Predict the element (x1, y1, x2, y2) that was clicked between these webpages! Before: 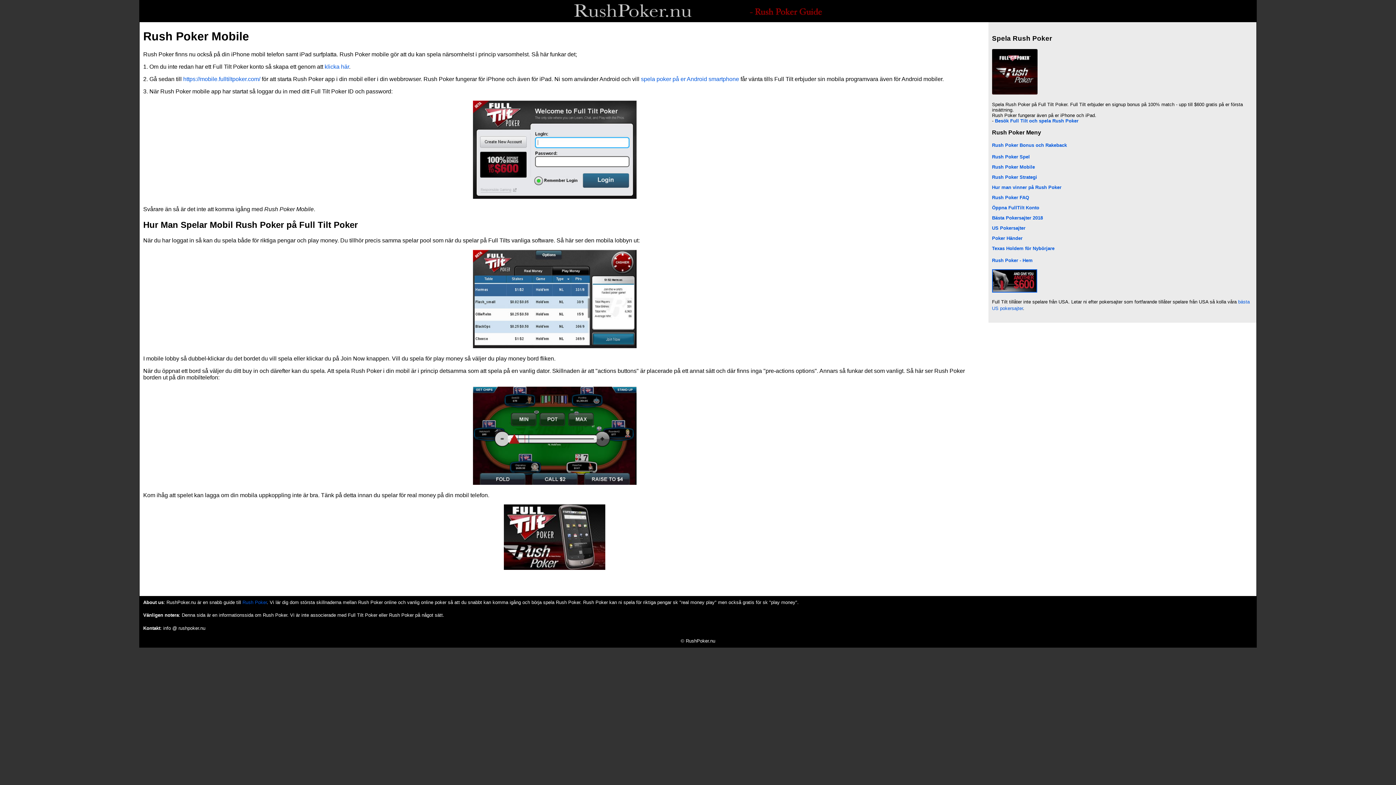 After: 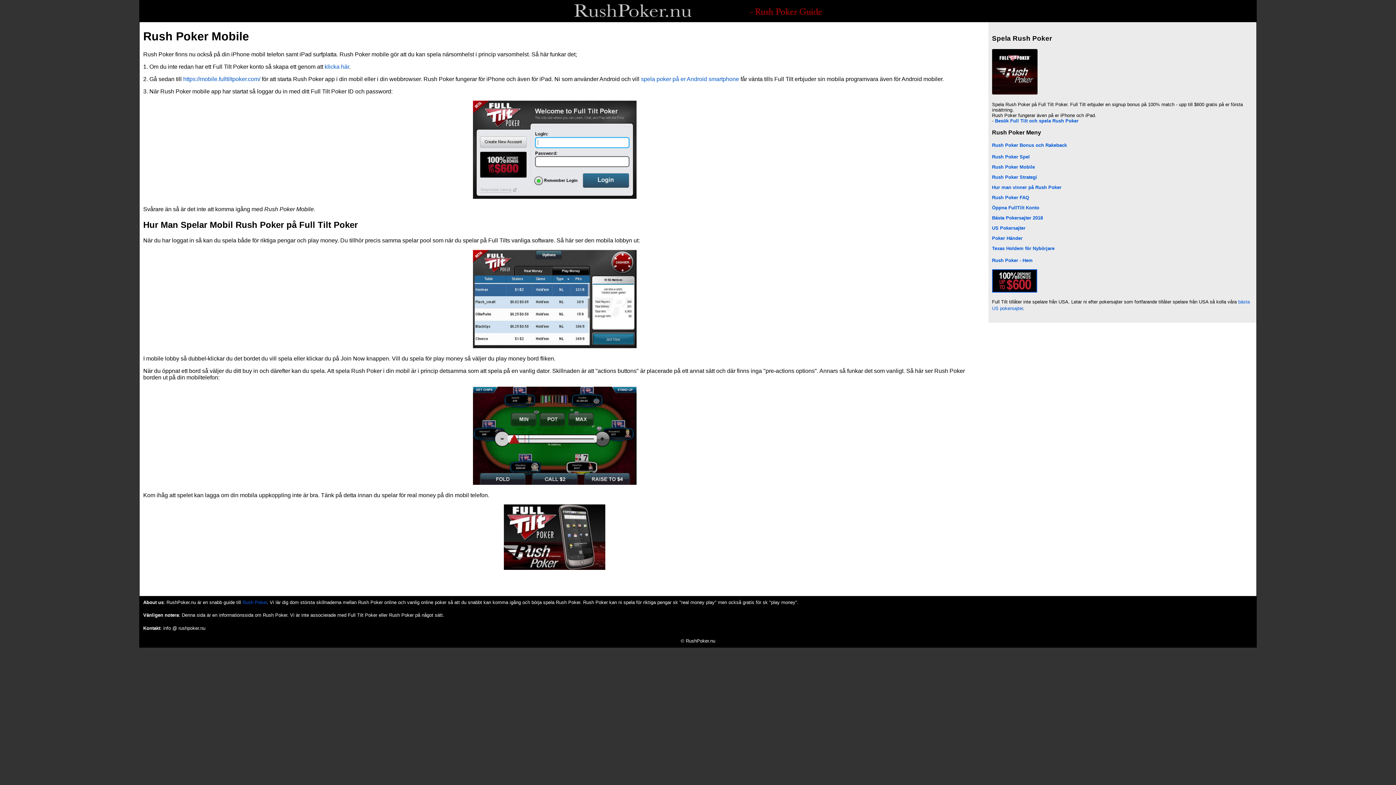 Action: bbox: (504, 564, 605, 571)